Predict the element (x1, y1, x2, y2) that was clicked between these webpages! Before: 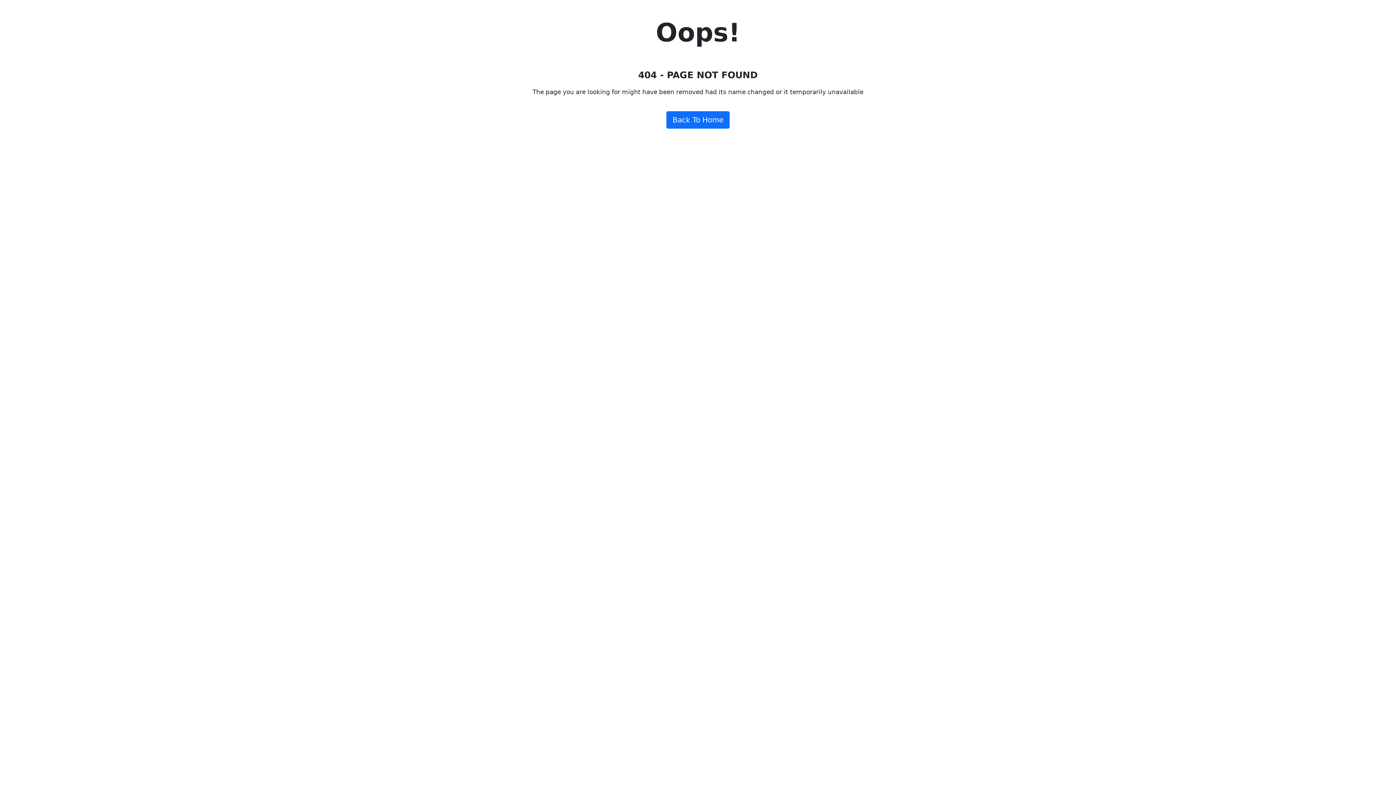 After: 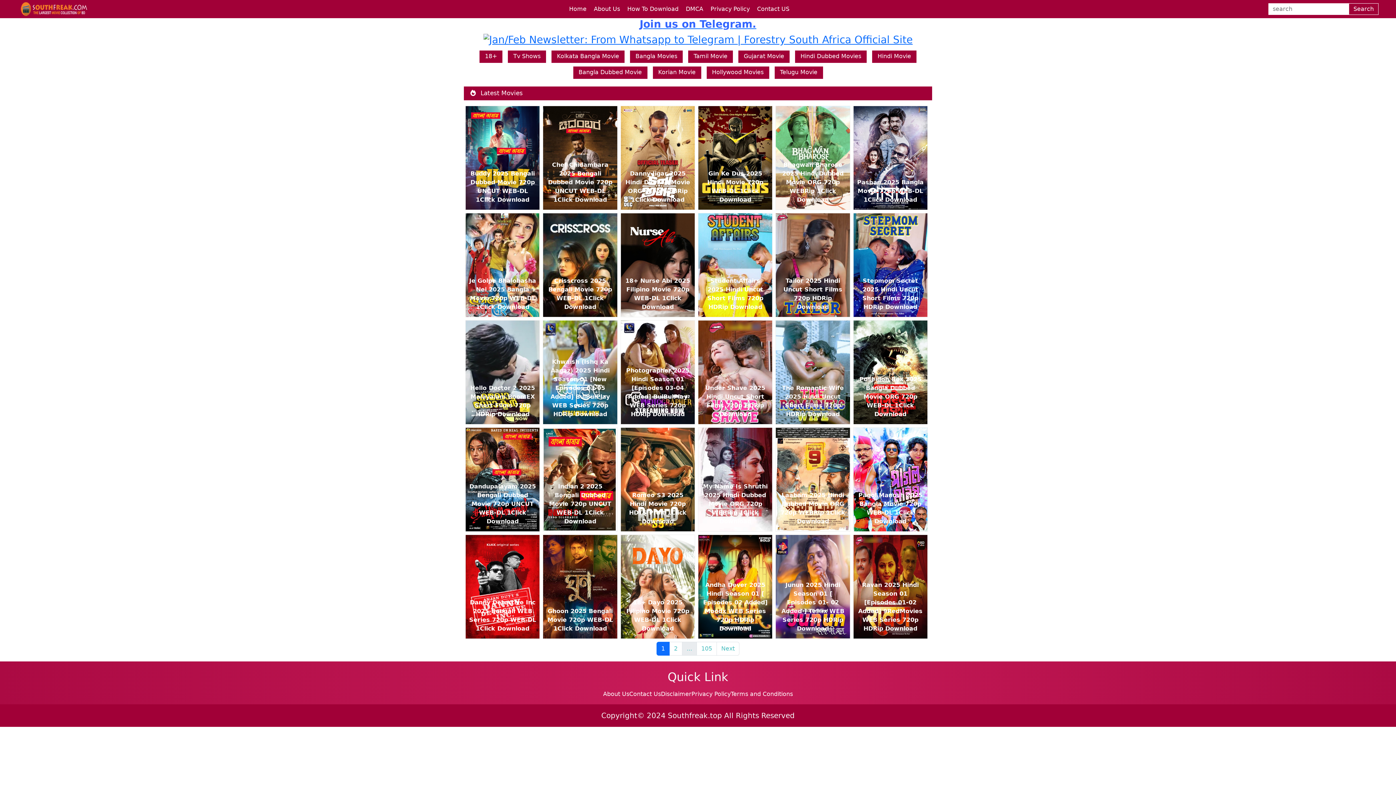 Action: bbox: (666, 111, 729, 128) label: Back To Home